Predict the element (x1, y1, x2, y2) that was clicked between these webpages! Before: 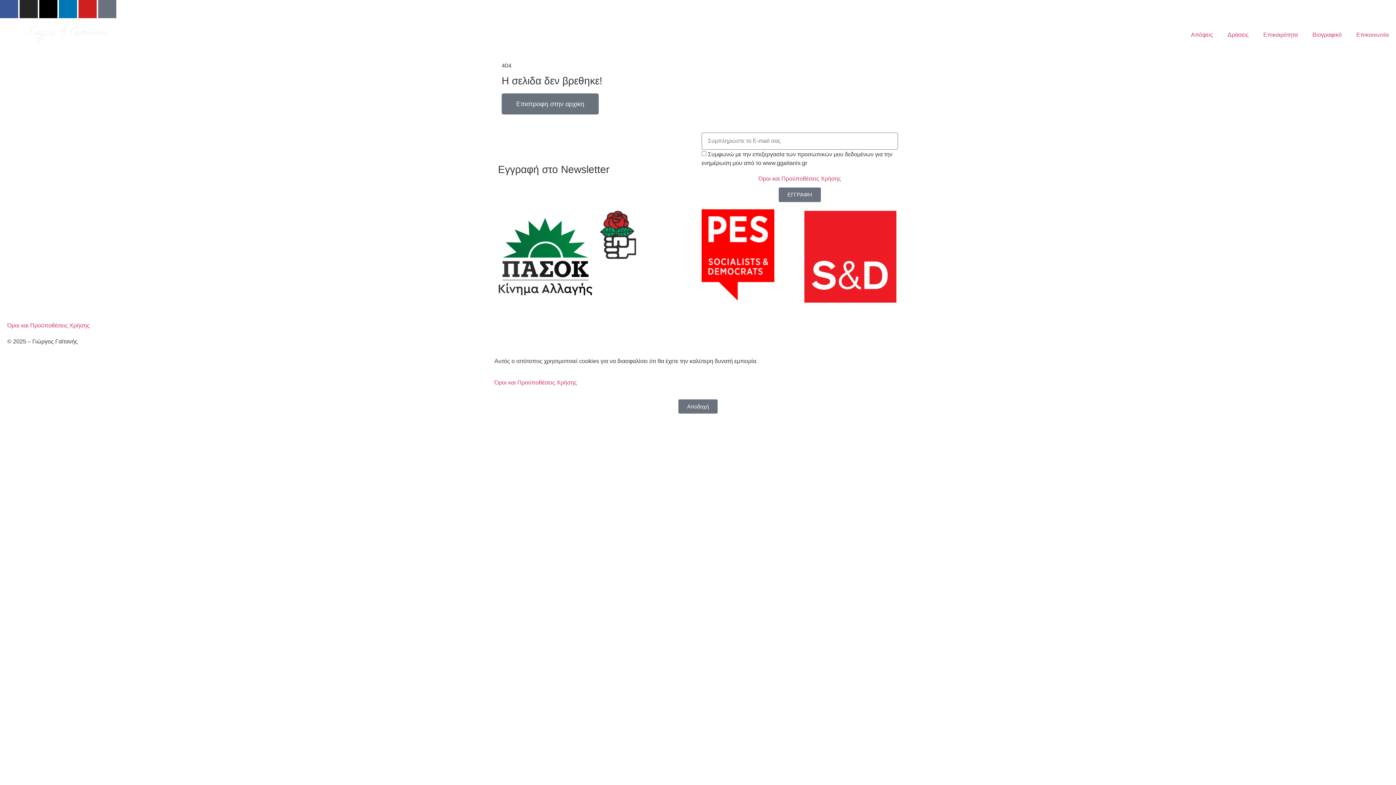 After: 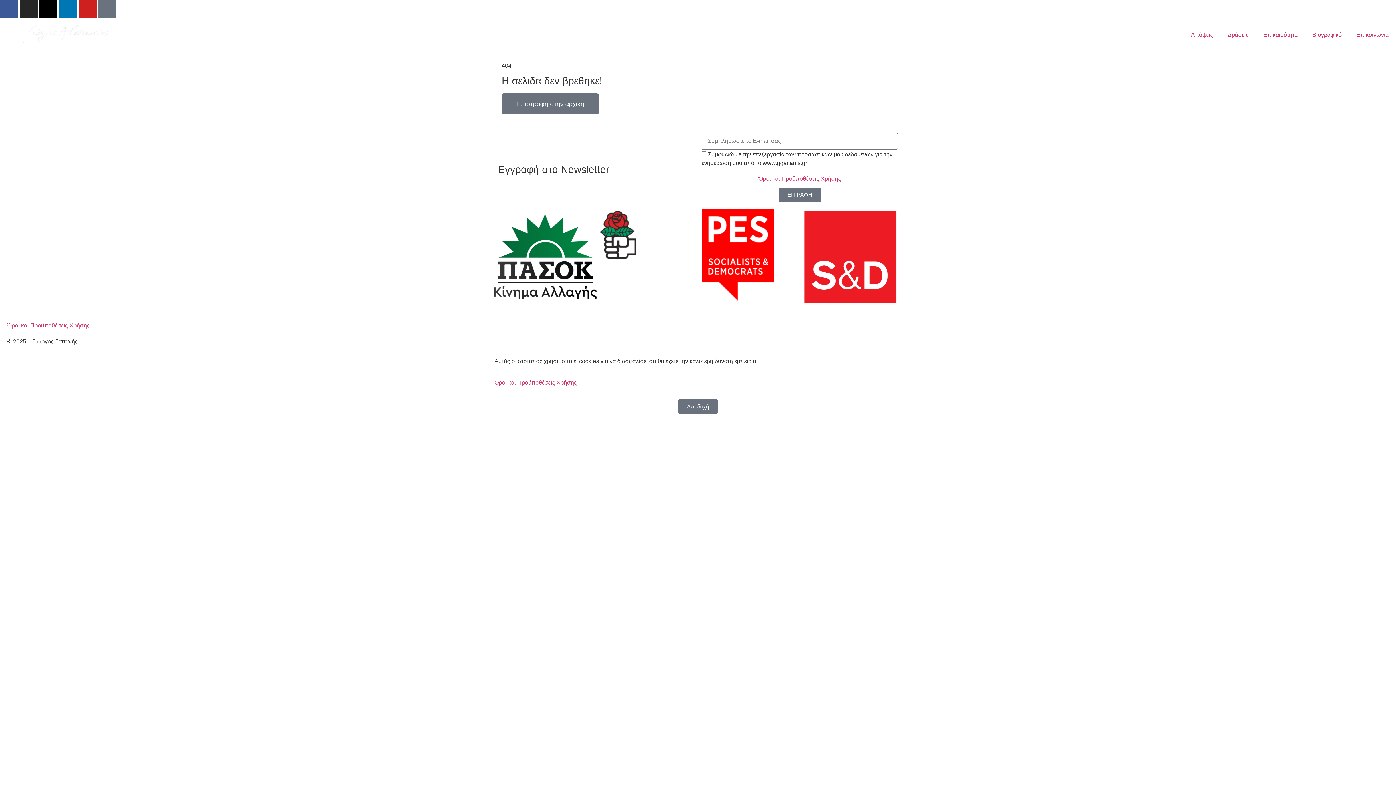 Action: bbox: (498, 298, 592, 304)